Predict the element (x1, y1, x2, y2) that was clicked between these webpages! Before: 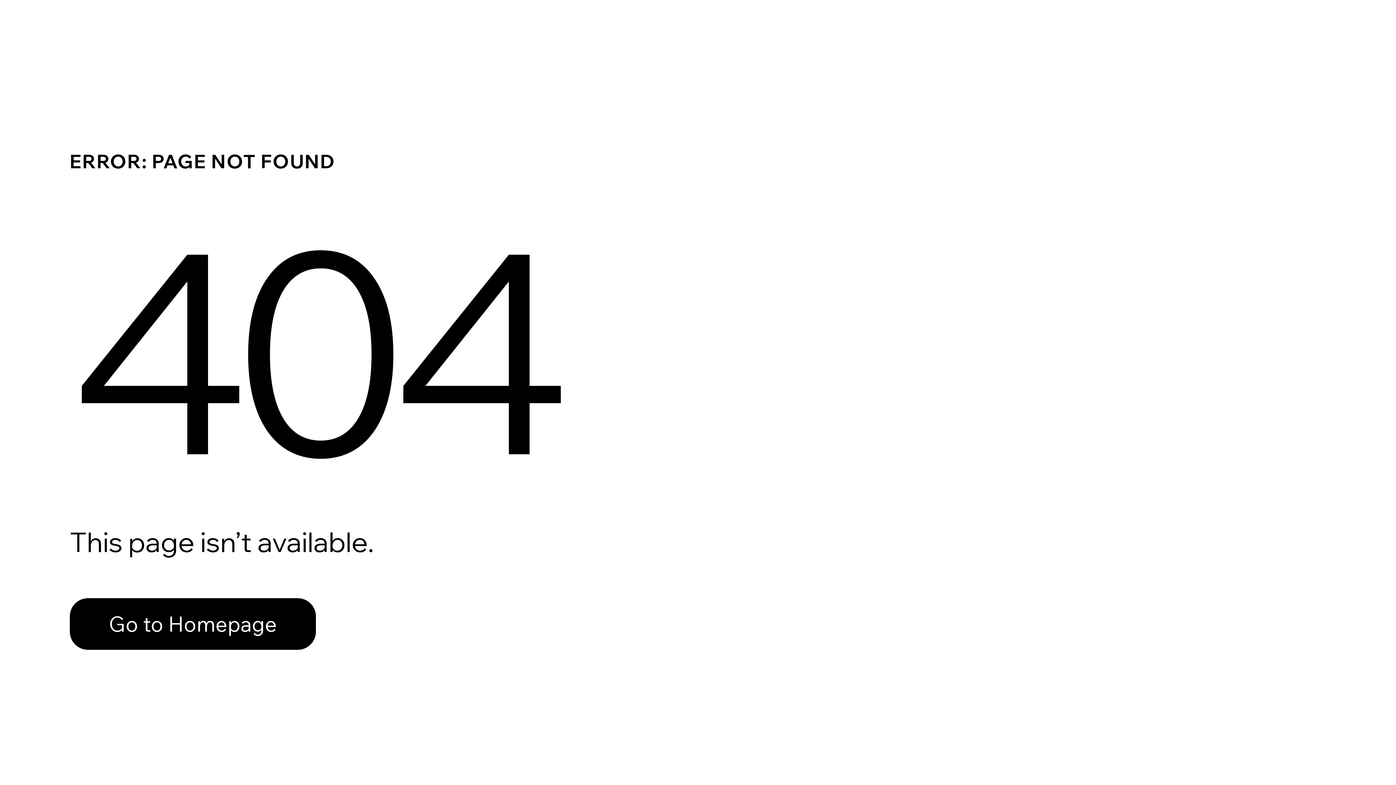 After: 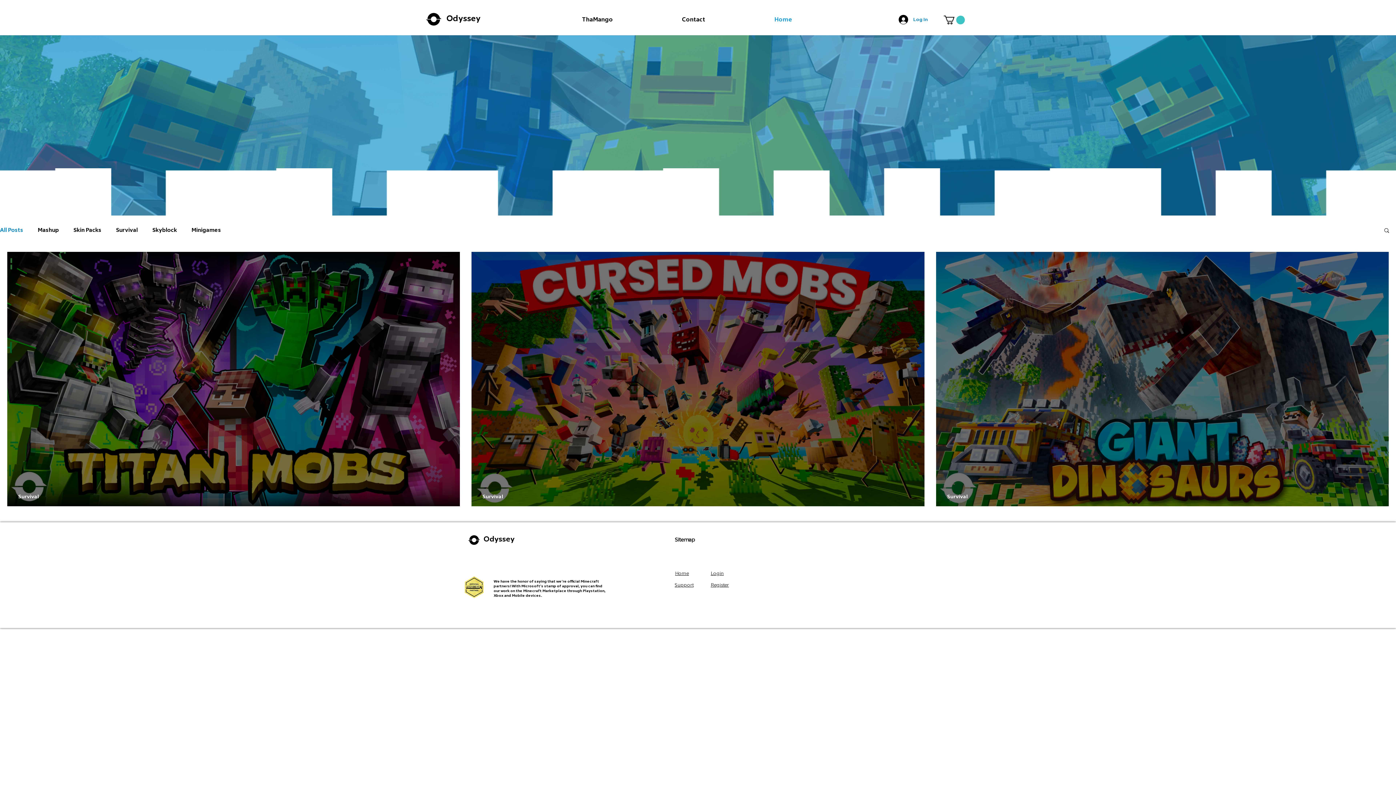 Action: label: Go to Homepage bbox: (69, 598, 316, 650)